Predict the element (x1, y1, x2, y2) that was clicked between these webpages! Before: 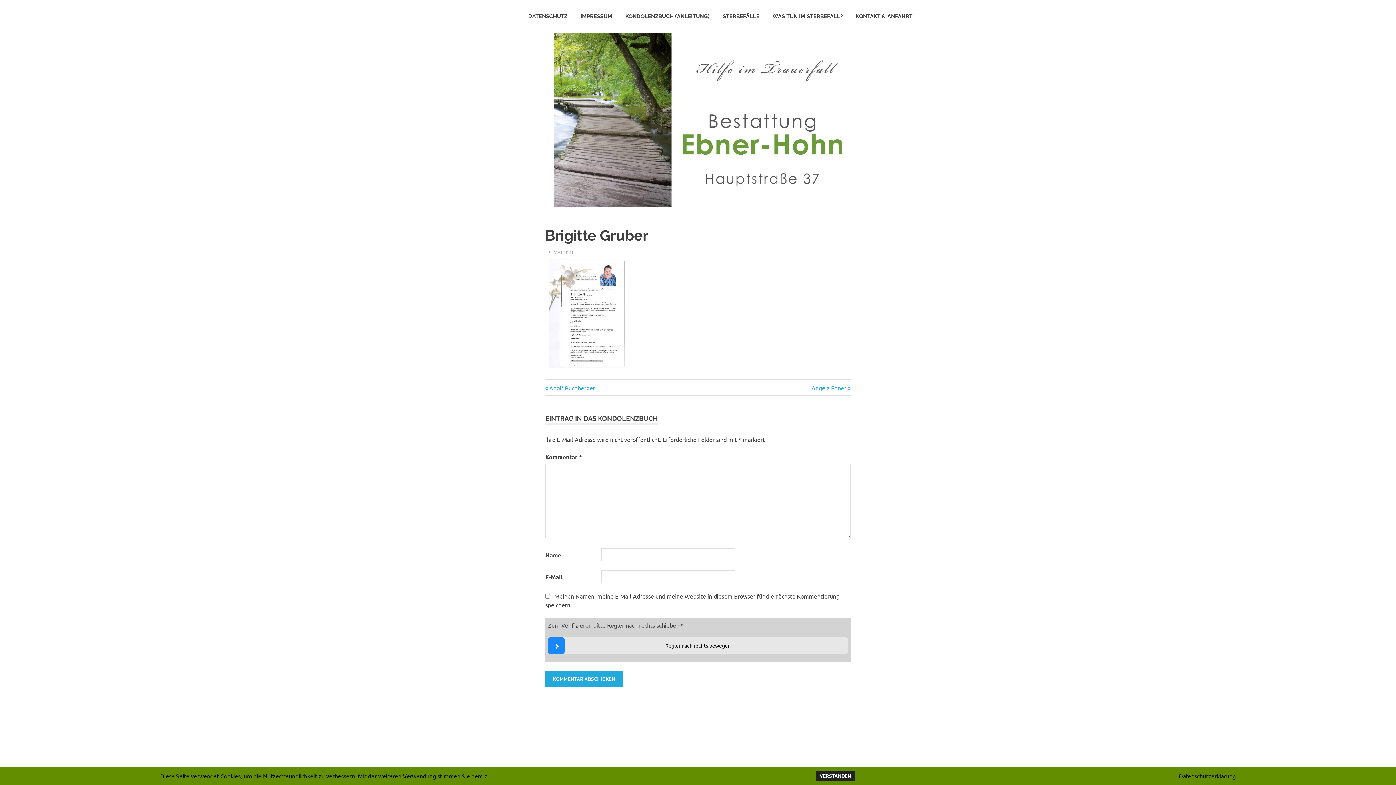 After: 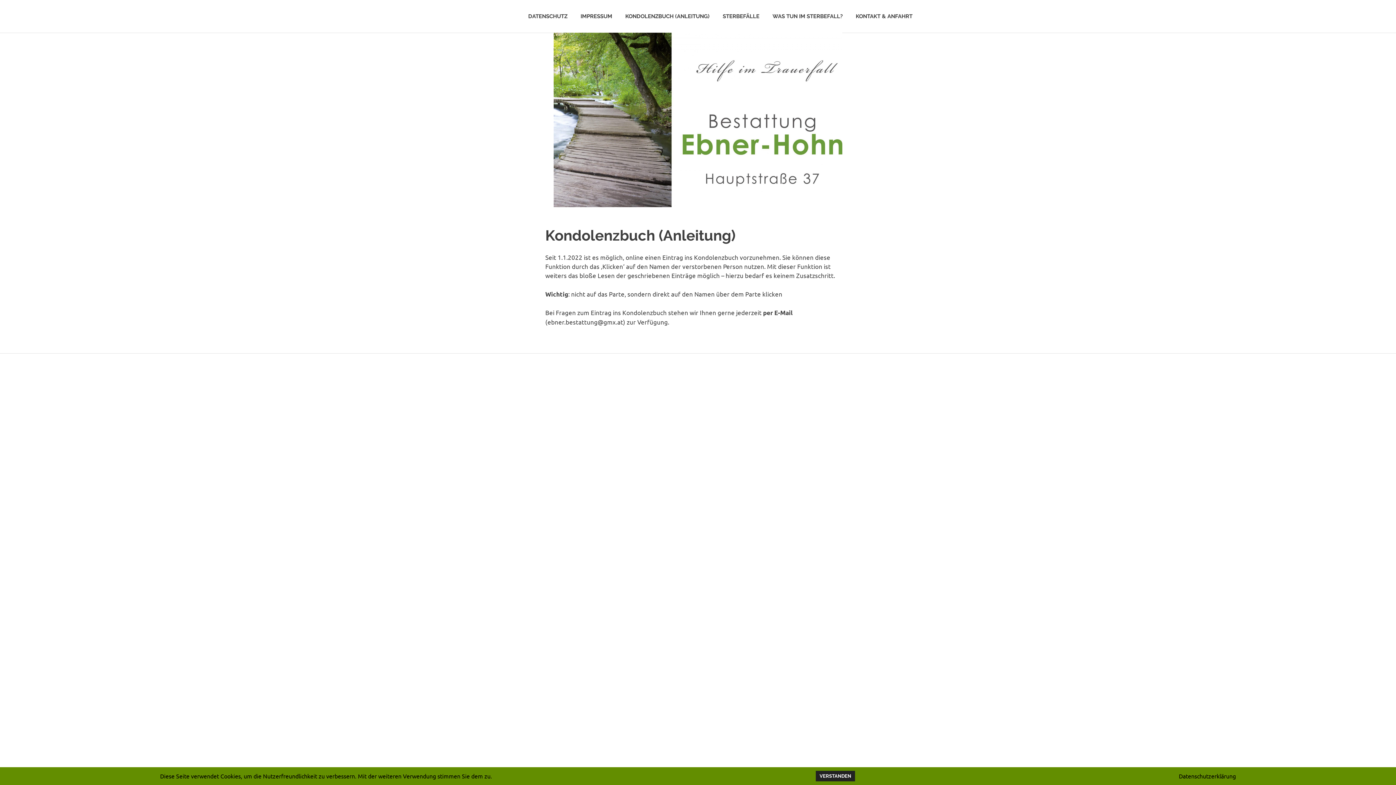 Action: bbox: (618, 5, 716, 26) label: KONDOLENZBUCH (ANLEITUNG)